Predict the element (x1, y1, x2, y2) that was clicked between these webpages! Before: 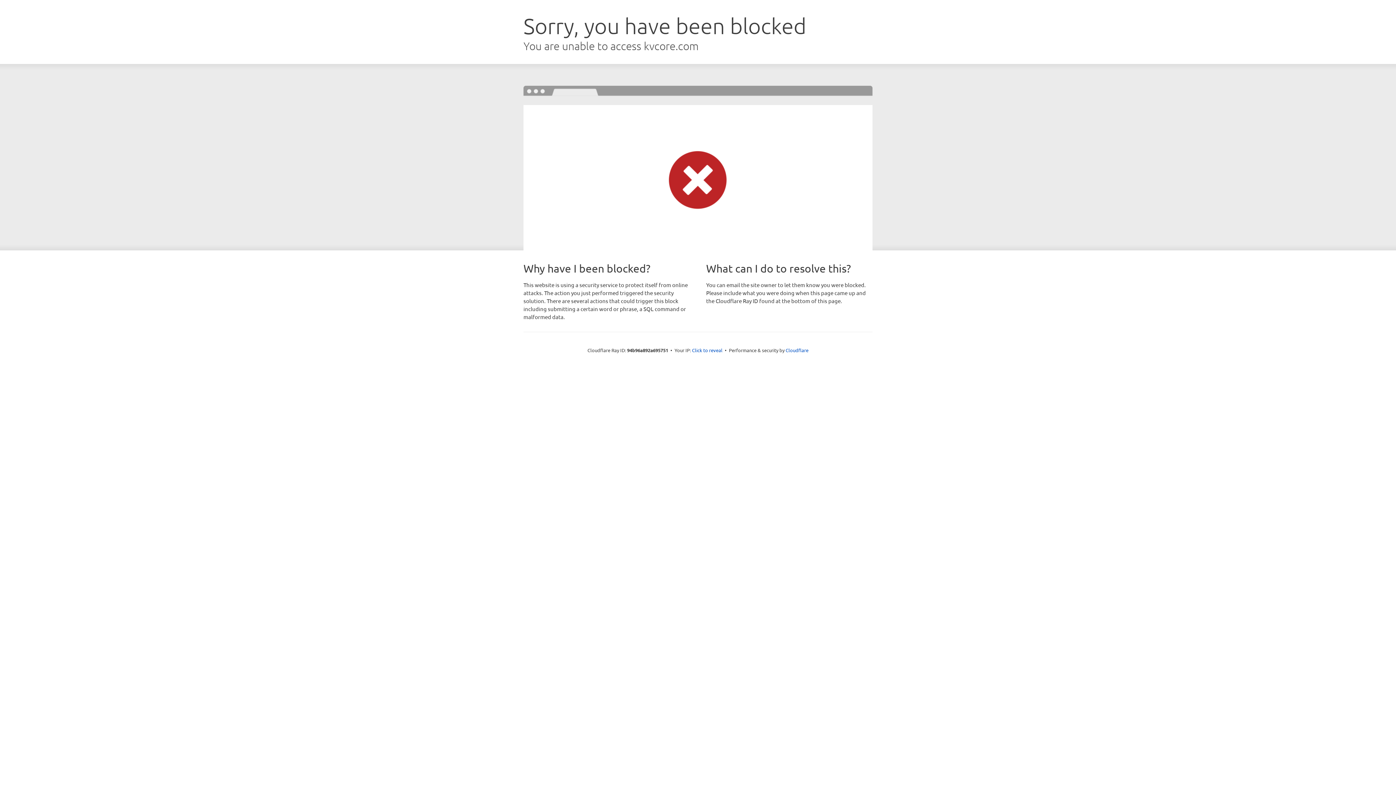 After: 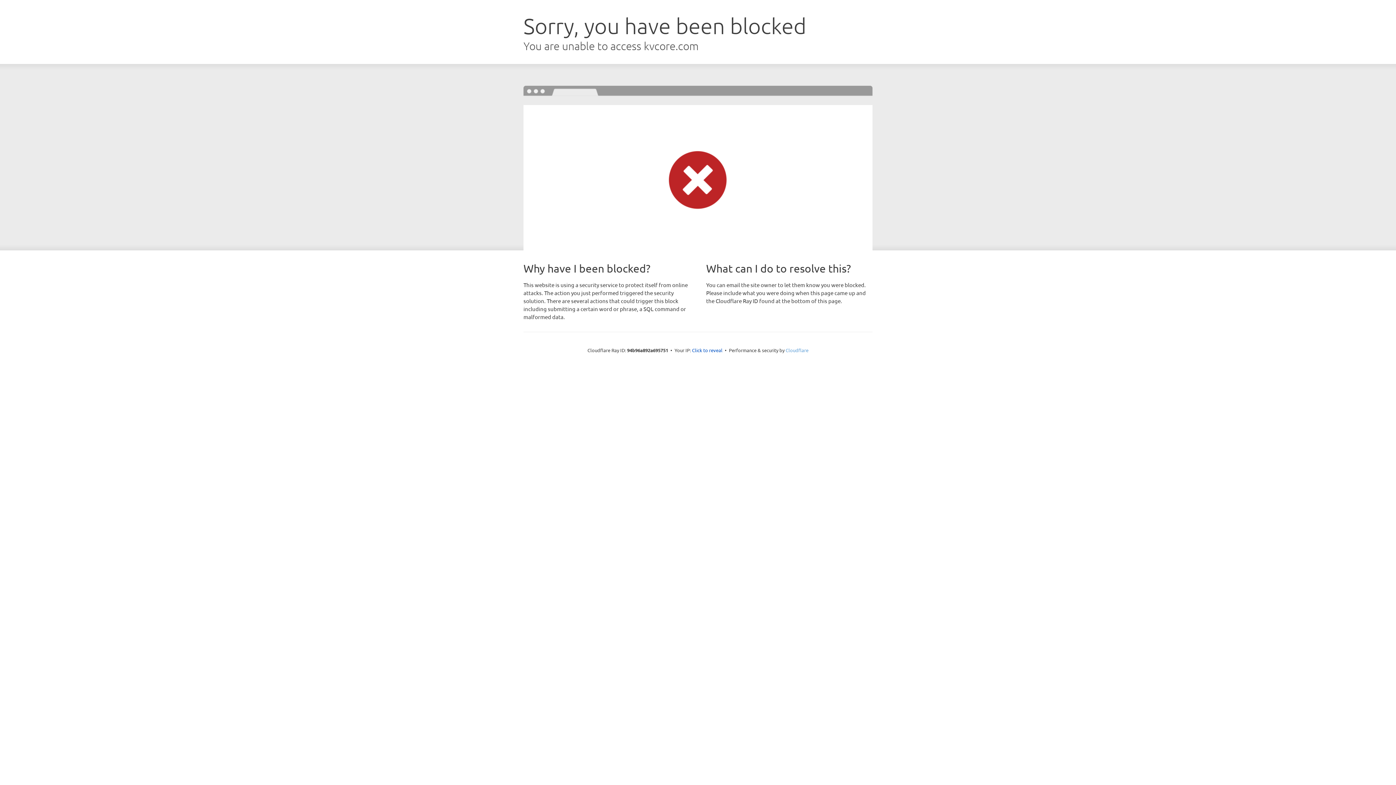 Action: label: Cloudflare bbox: (785, 347, 808, 353)